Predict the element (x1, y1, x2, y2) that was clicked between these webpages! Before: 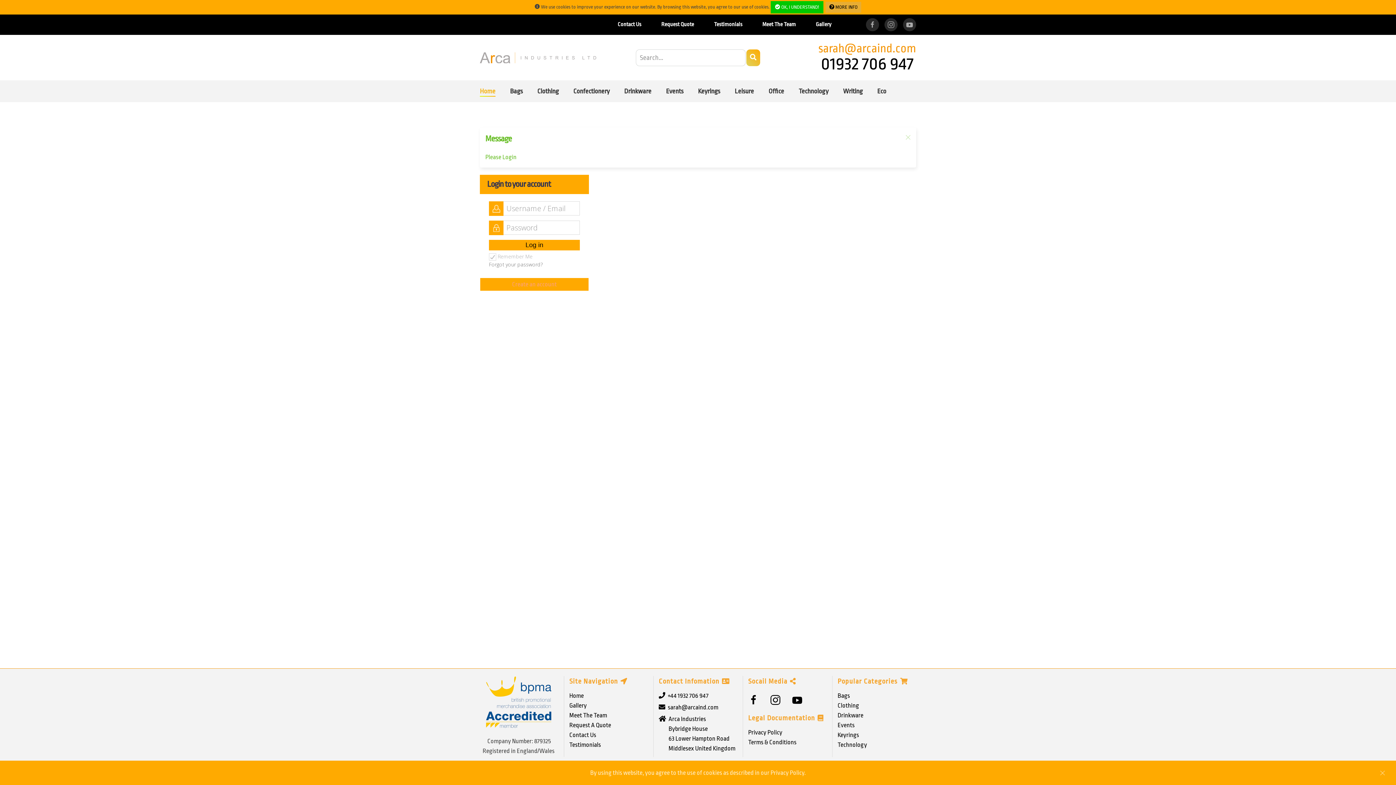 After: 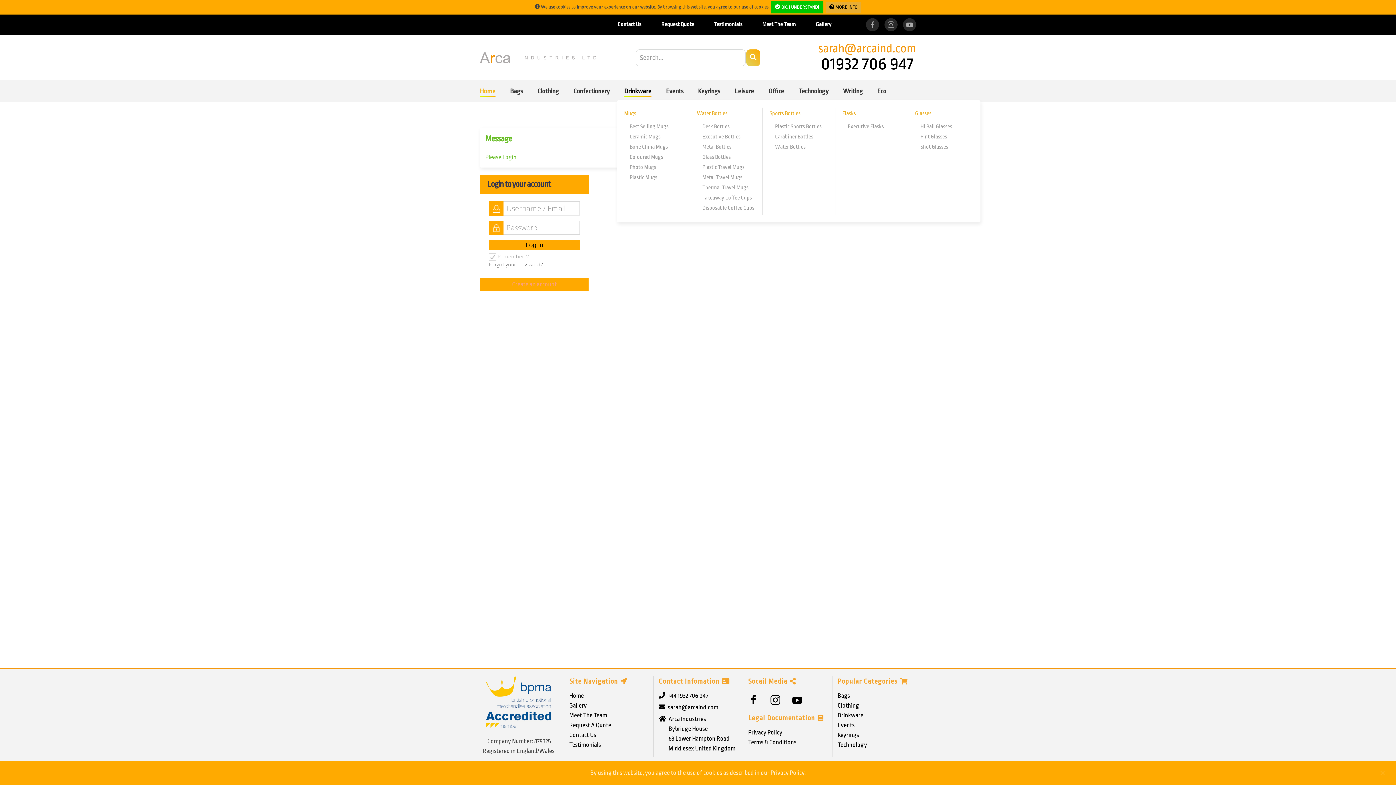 Action: label: Drinkware bbox: (617, 82, 658, 100)